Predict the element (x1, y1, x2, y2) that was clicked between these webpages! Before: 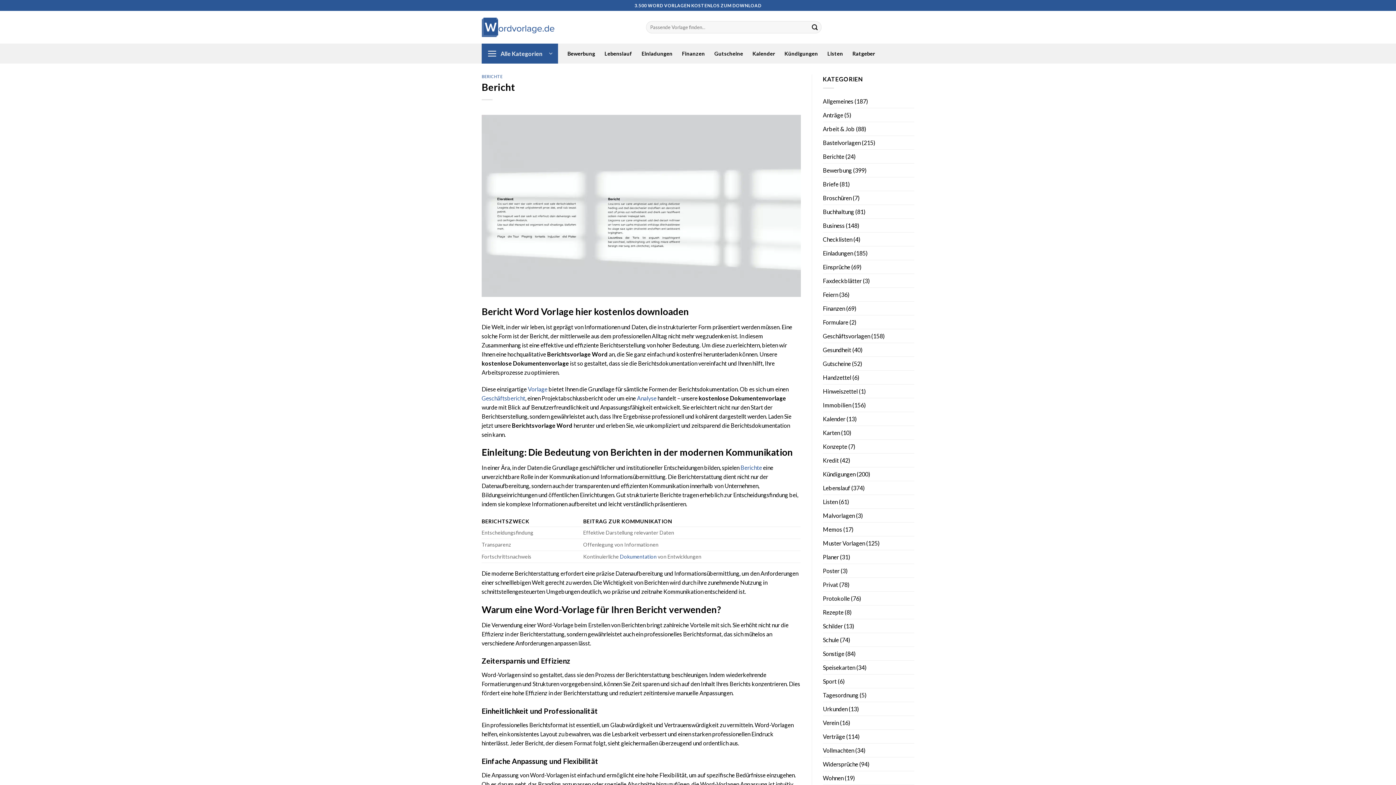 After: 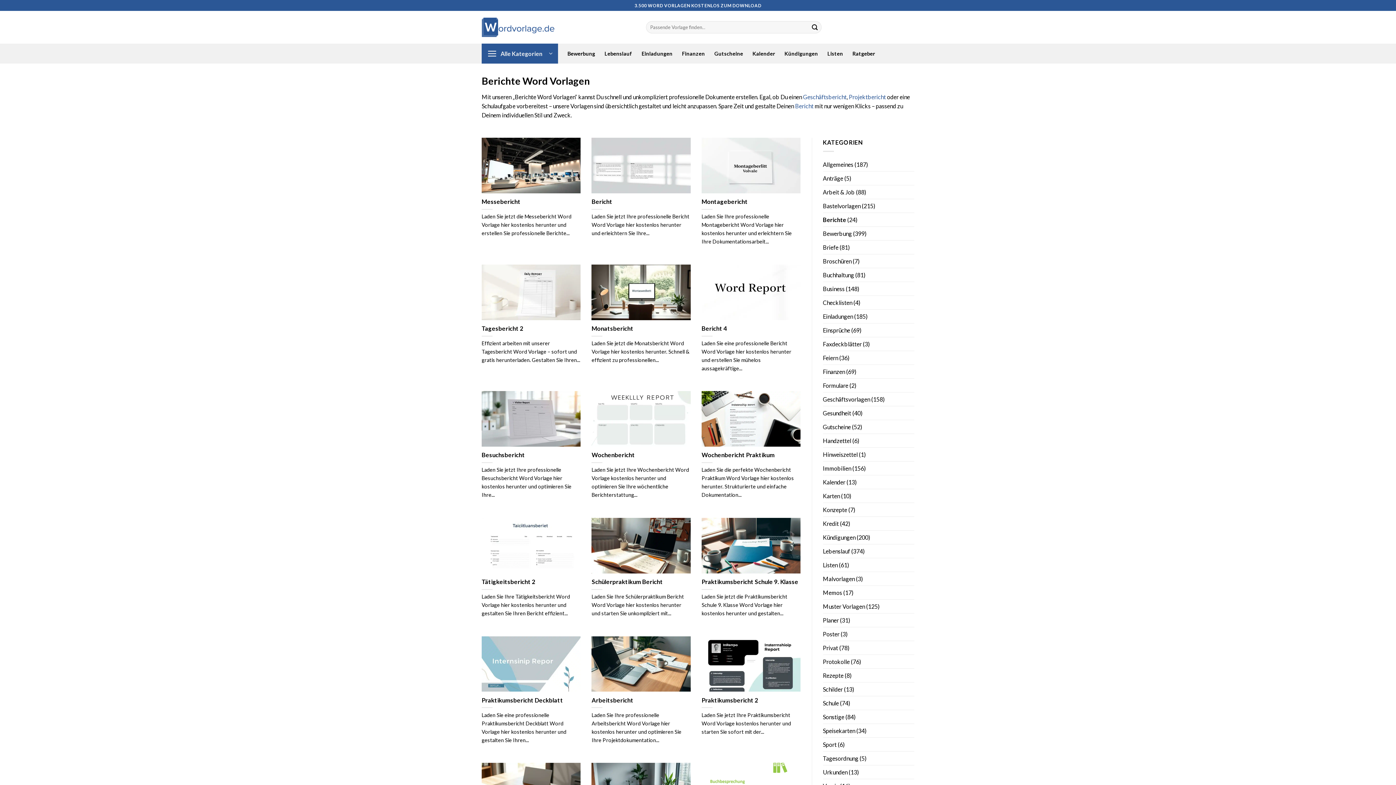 Action: bbox: (481, 74, 502, 78) label: BERICHTE